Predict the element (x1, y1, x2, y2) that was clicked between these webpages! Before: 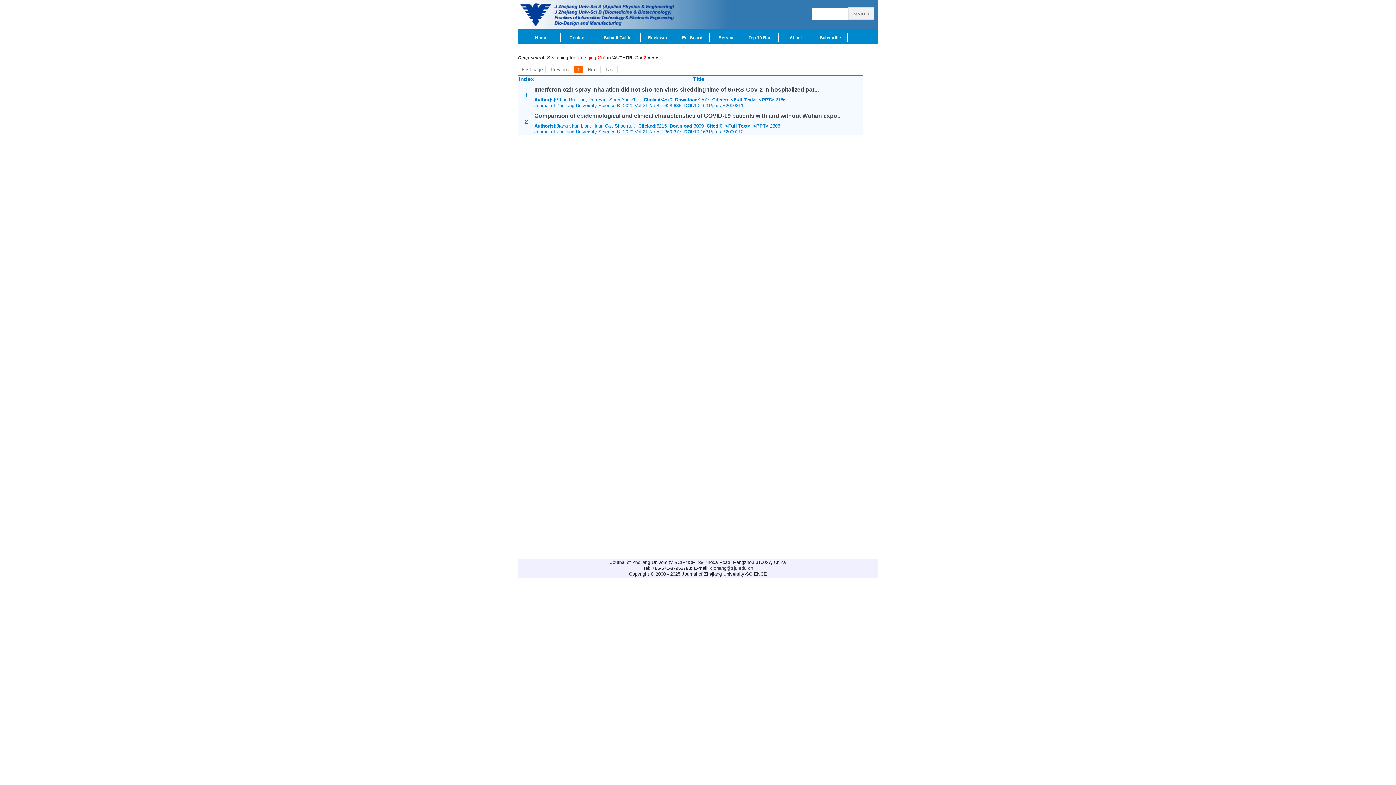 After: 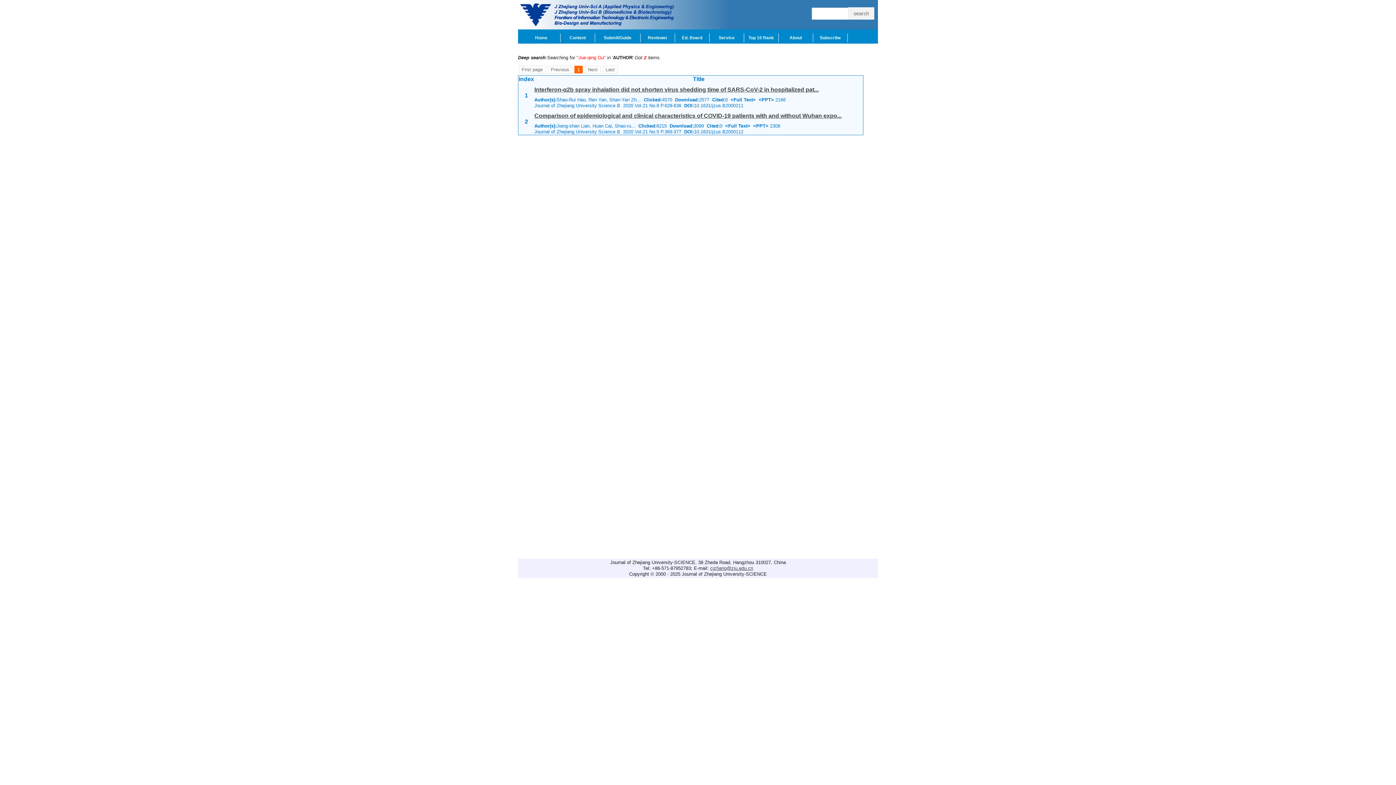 Action: bbox: (710, 565, 753, 571) label: cjzhang@zju.edu.cn